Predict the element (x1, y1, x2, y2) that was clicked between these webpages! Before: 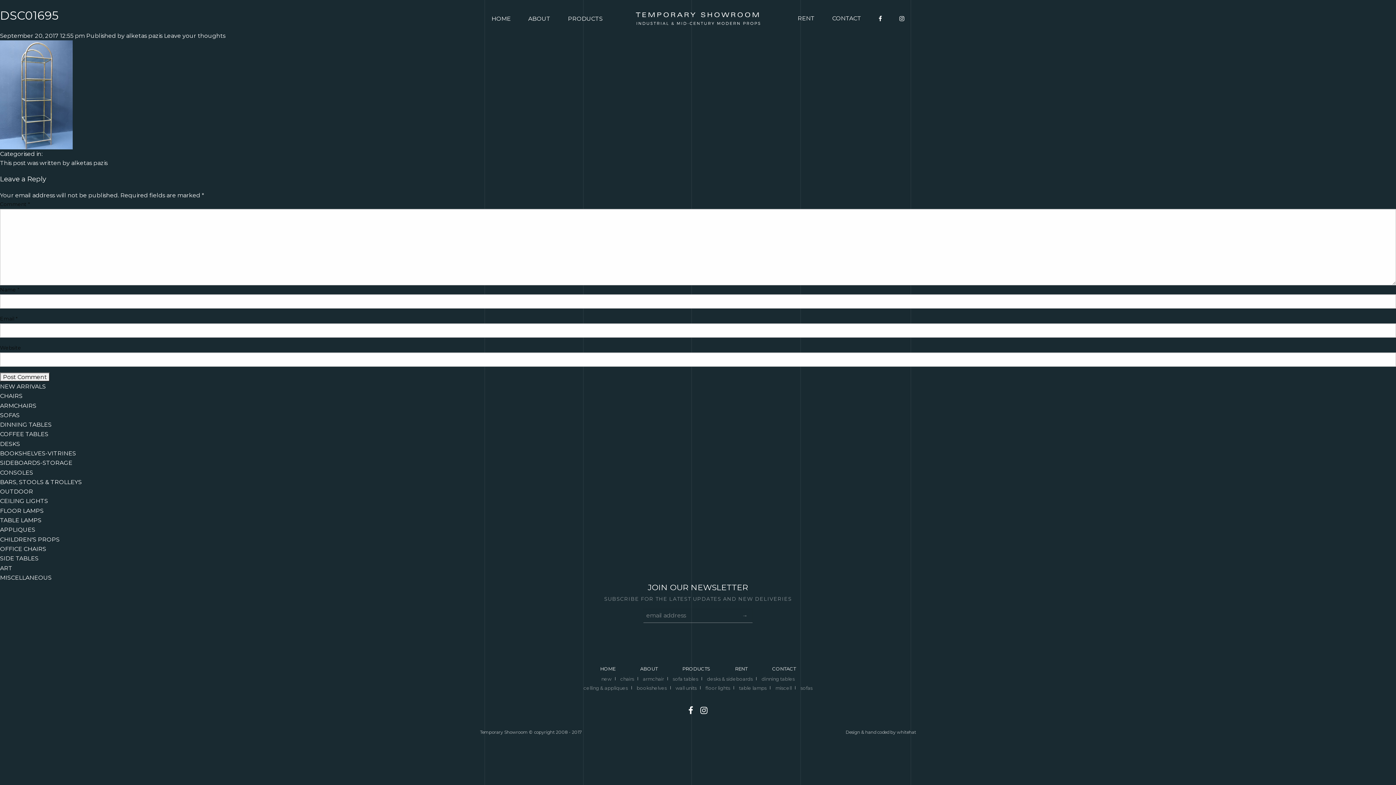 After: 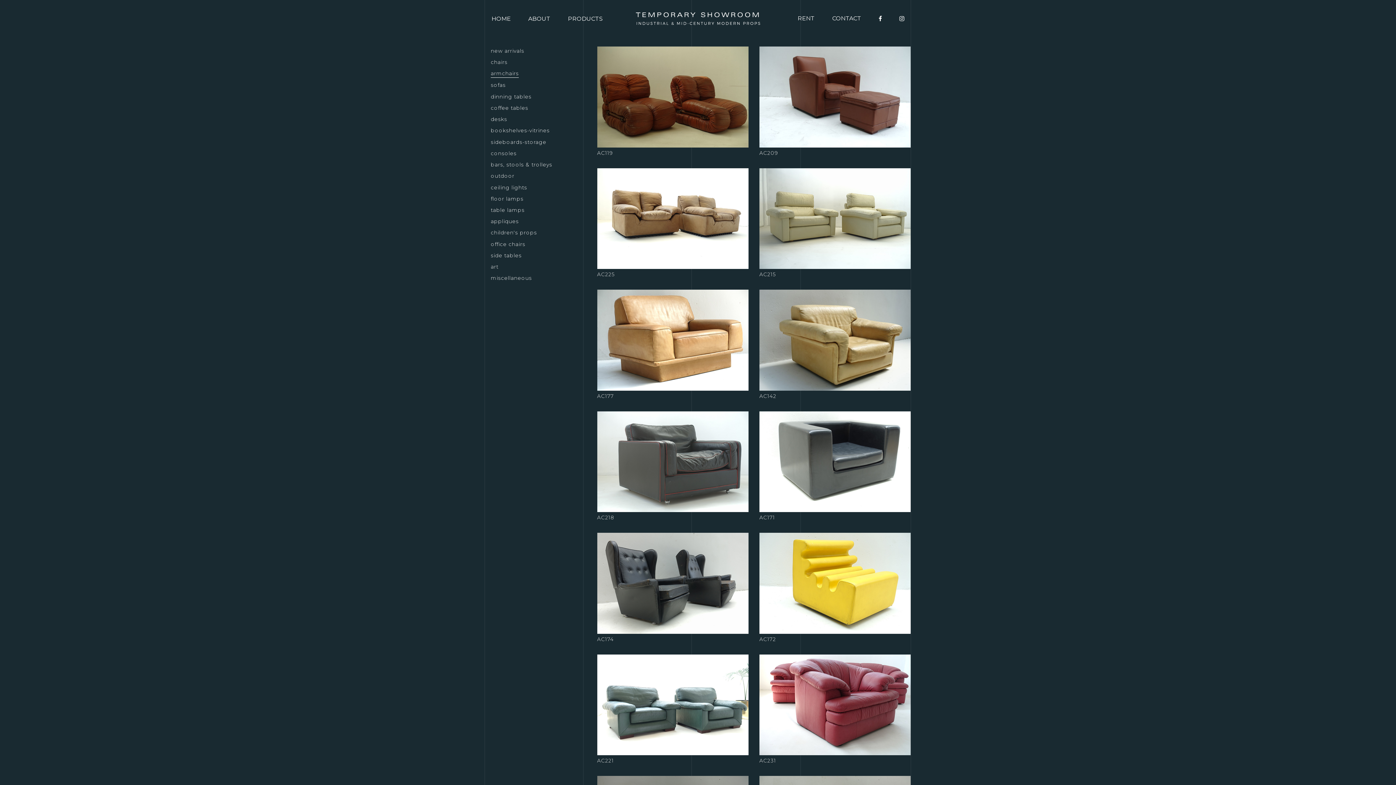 Action: label: ARMCHAIRS bbox: (0, 401, 36, 410)